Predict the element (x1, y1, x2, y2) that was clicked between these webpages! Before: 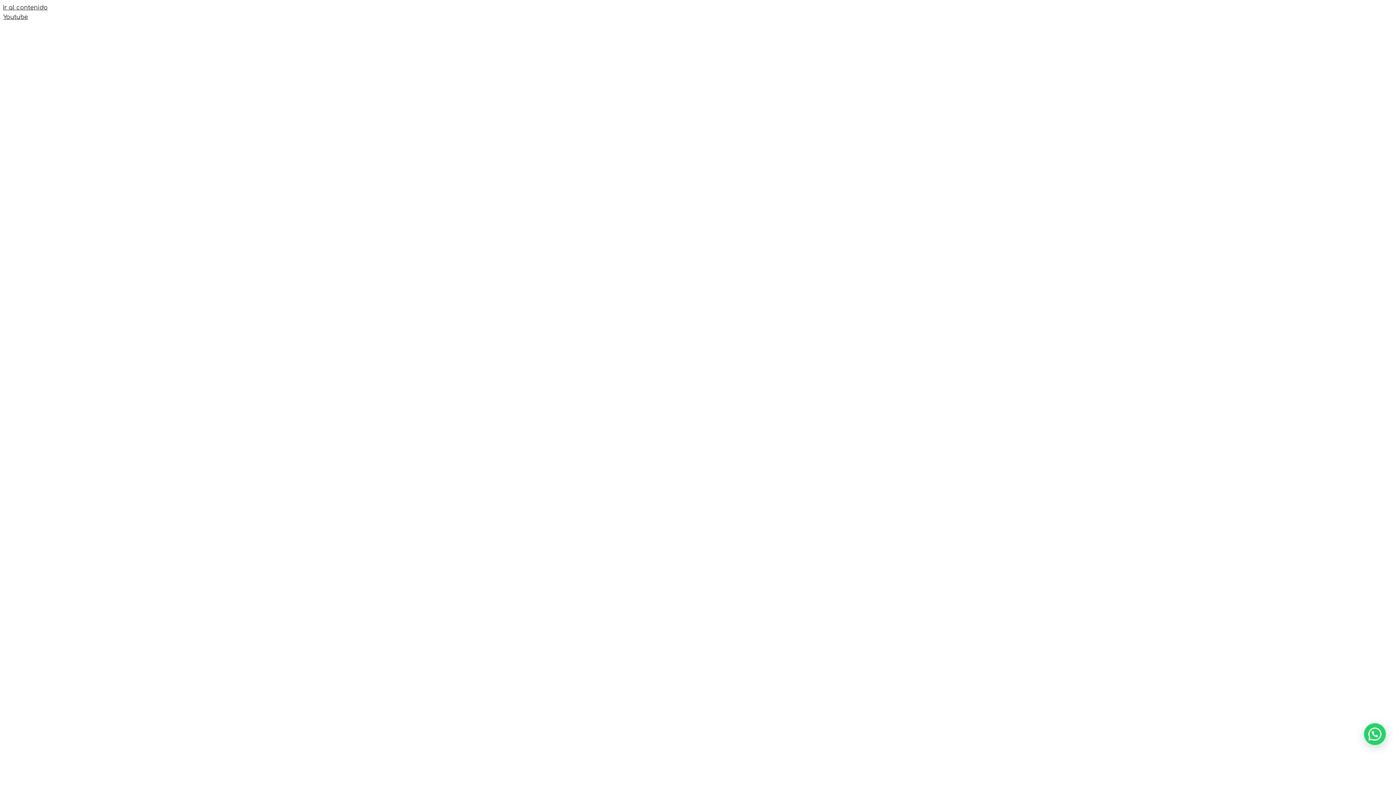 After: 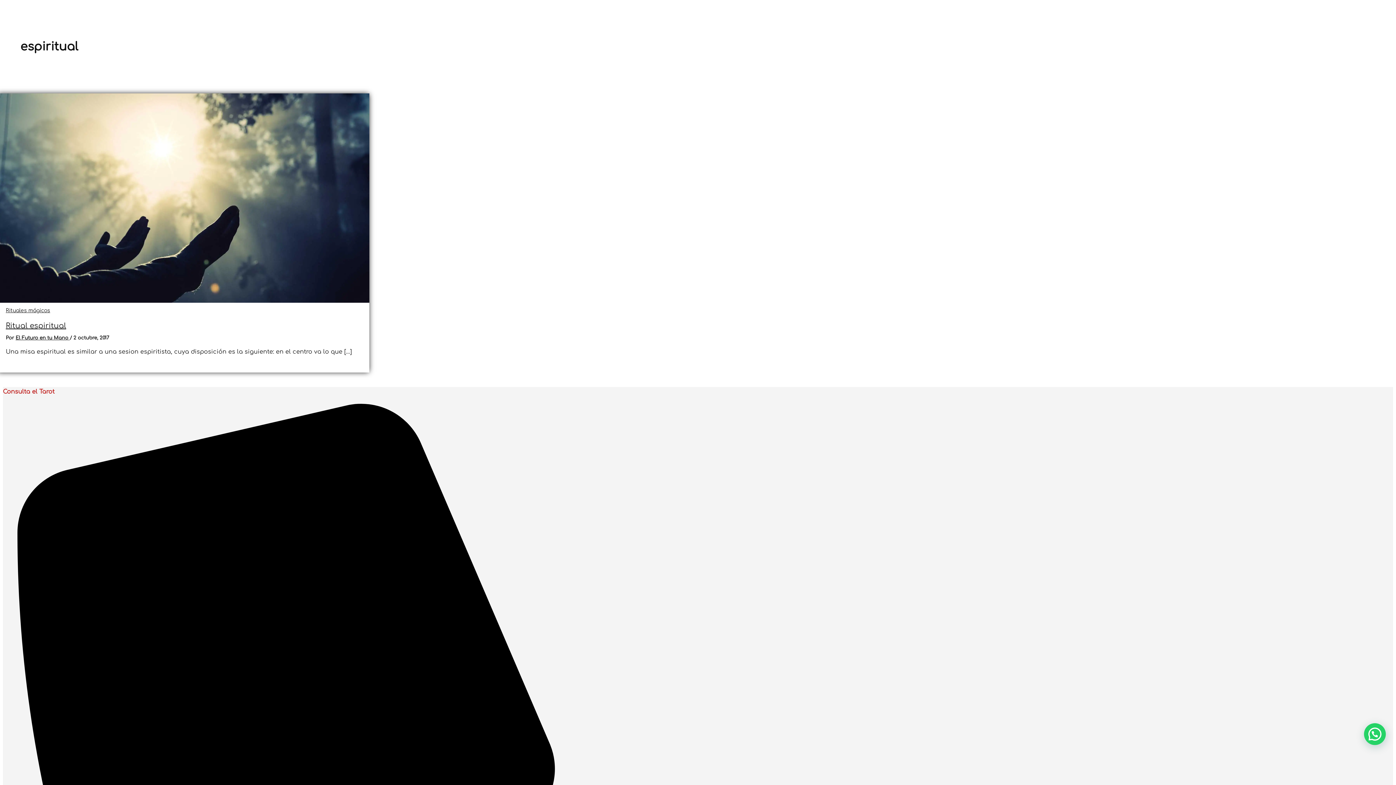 Action: label: Ir al contenido bbox: (2, 4, 47, 10)